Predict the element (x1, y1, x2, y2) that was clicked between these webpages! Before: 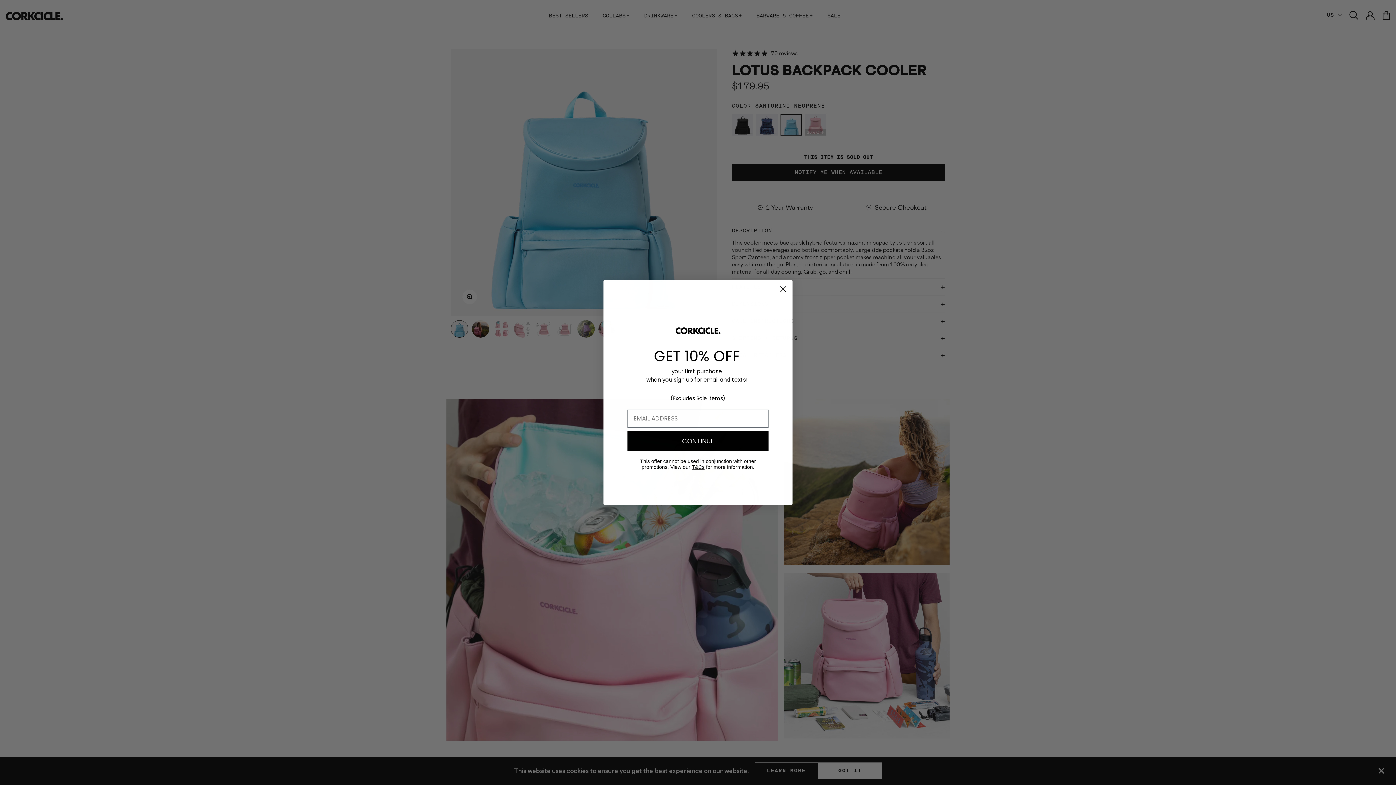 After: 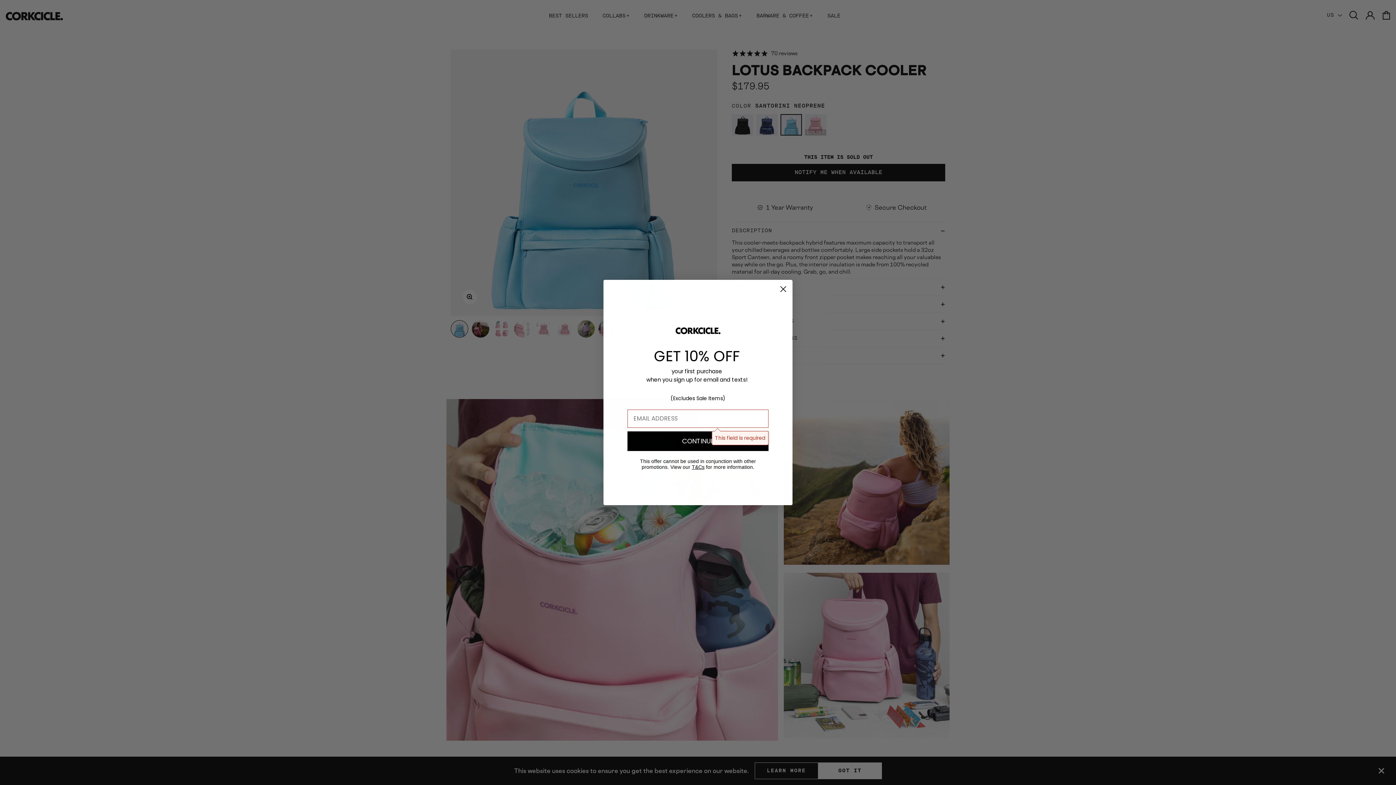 Action: label: CONTINUE bbox: (627, 431, 768, 451)